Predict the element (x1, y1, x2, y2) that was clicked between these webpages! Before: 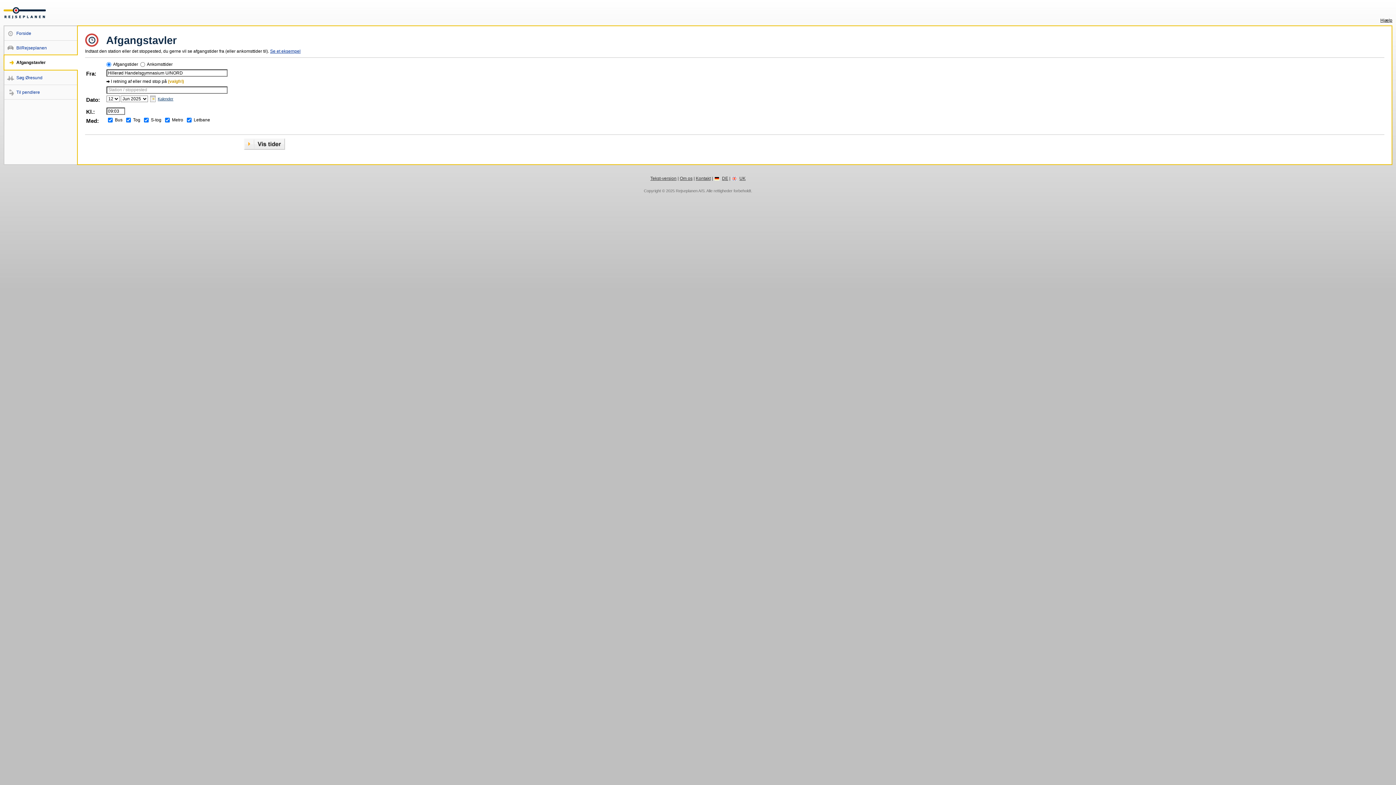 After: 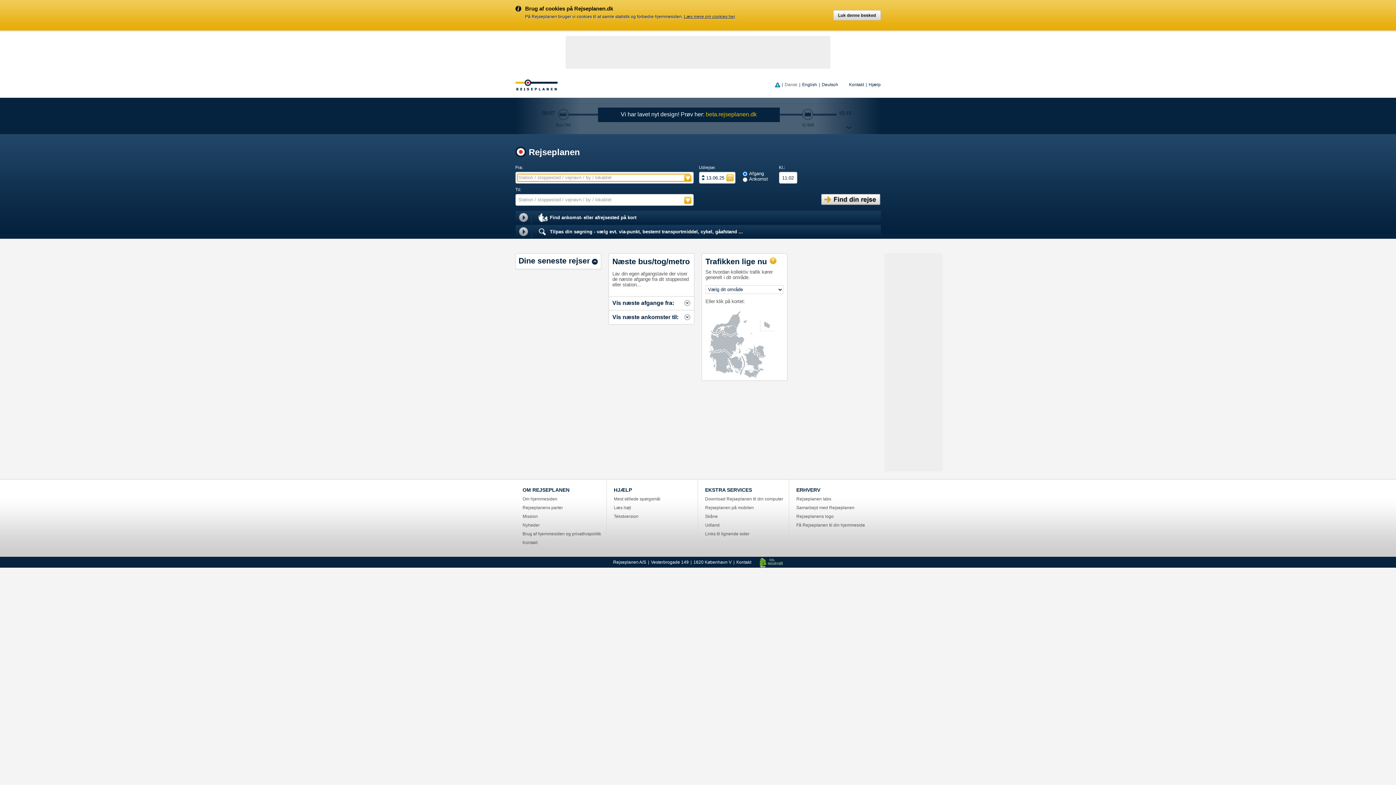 Action: bbox: (3, 10, 45, 15)